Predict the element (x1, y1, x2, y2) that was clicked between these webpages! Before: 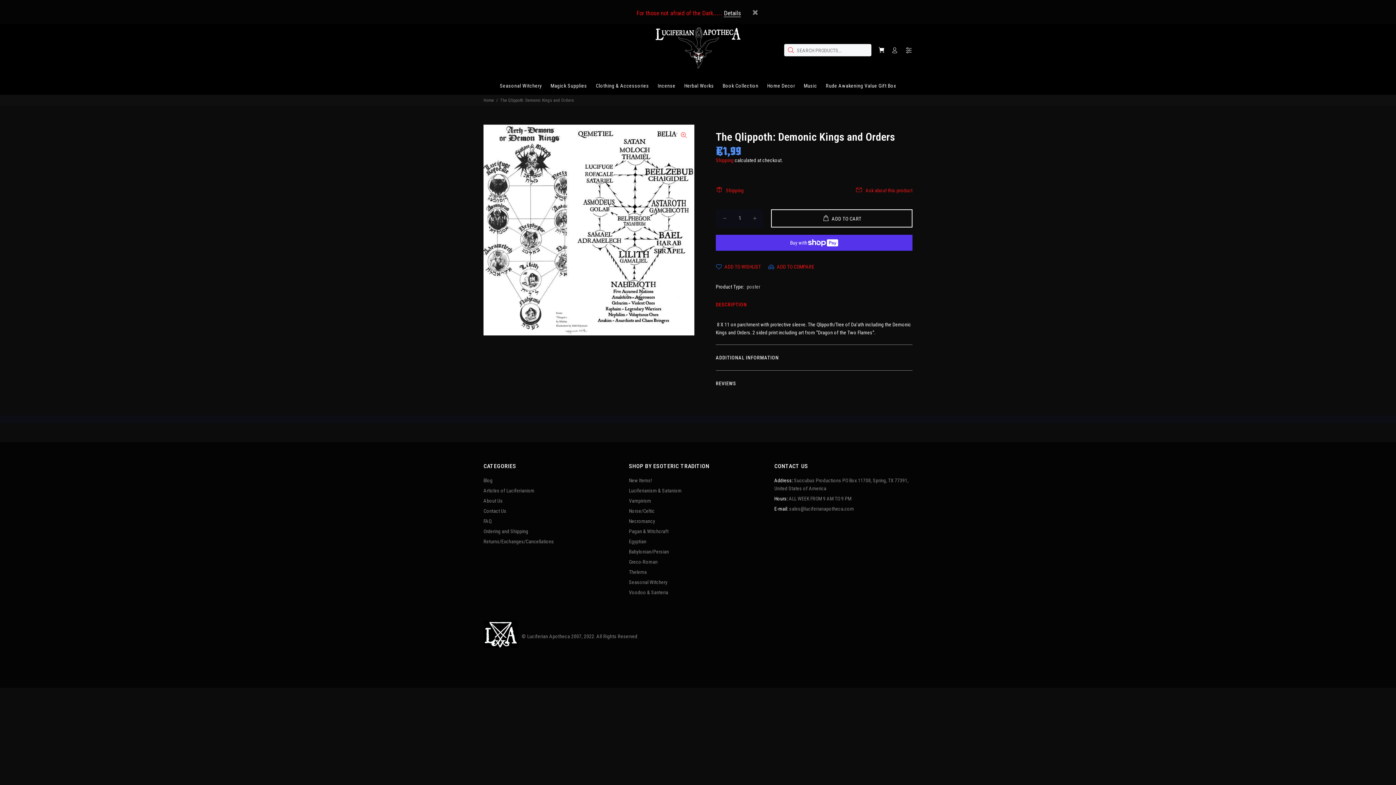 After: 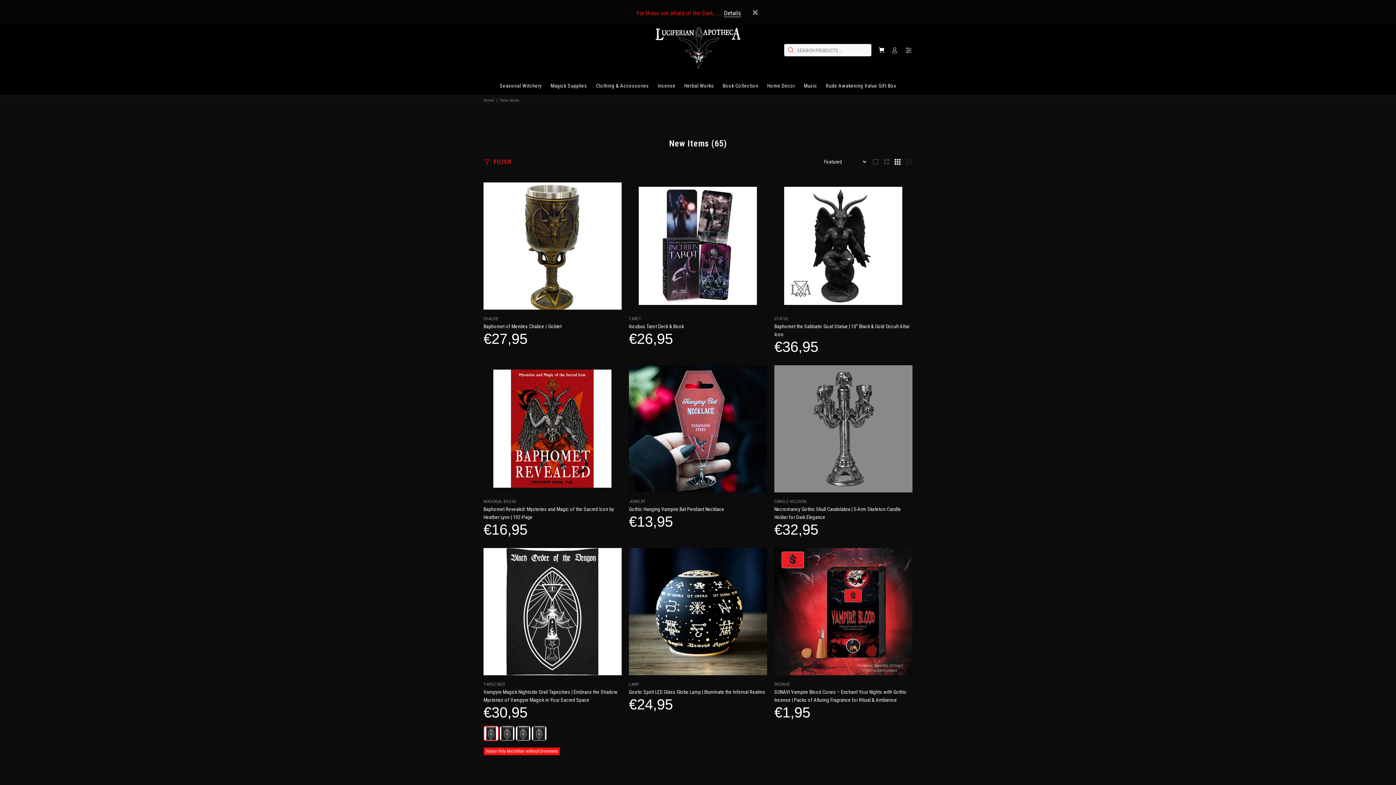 Action: label: New Items! bbox: (629, 515, 654, 526)